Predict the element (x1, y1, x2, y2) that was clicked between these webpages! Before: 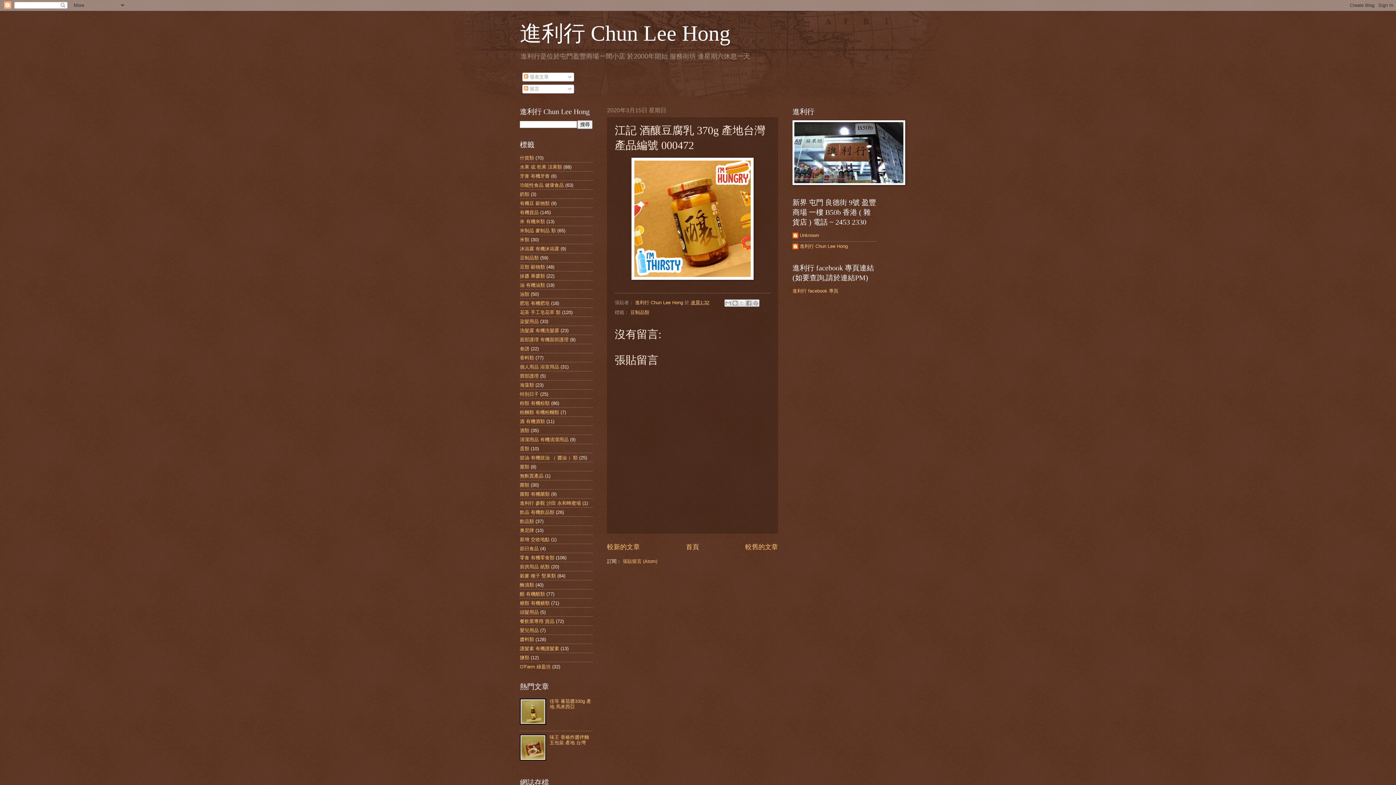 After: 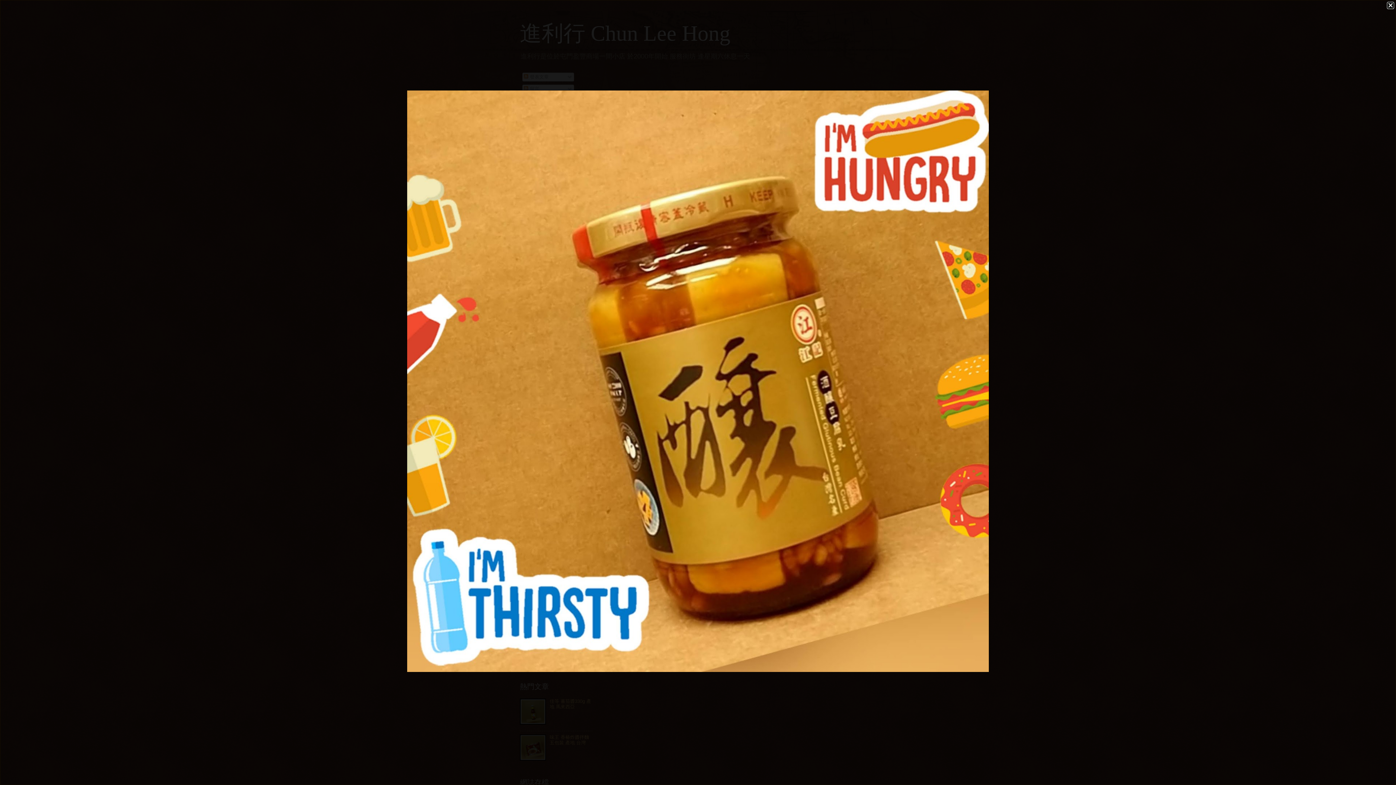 Action: bbox: (631, 275, 753, 281)